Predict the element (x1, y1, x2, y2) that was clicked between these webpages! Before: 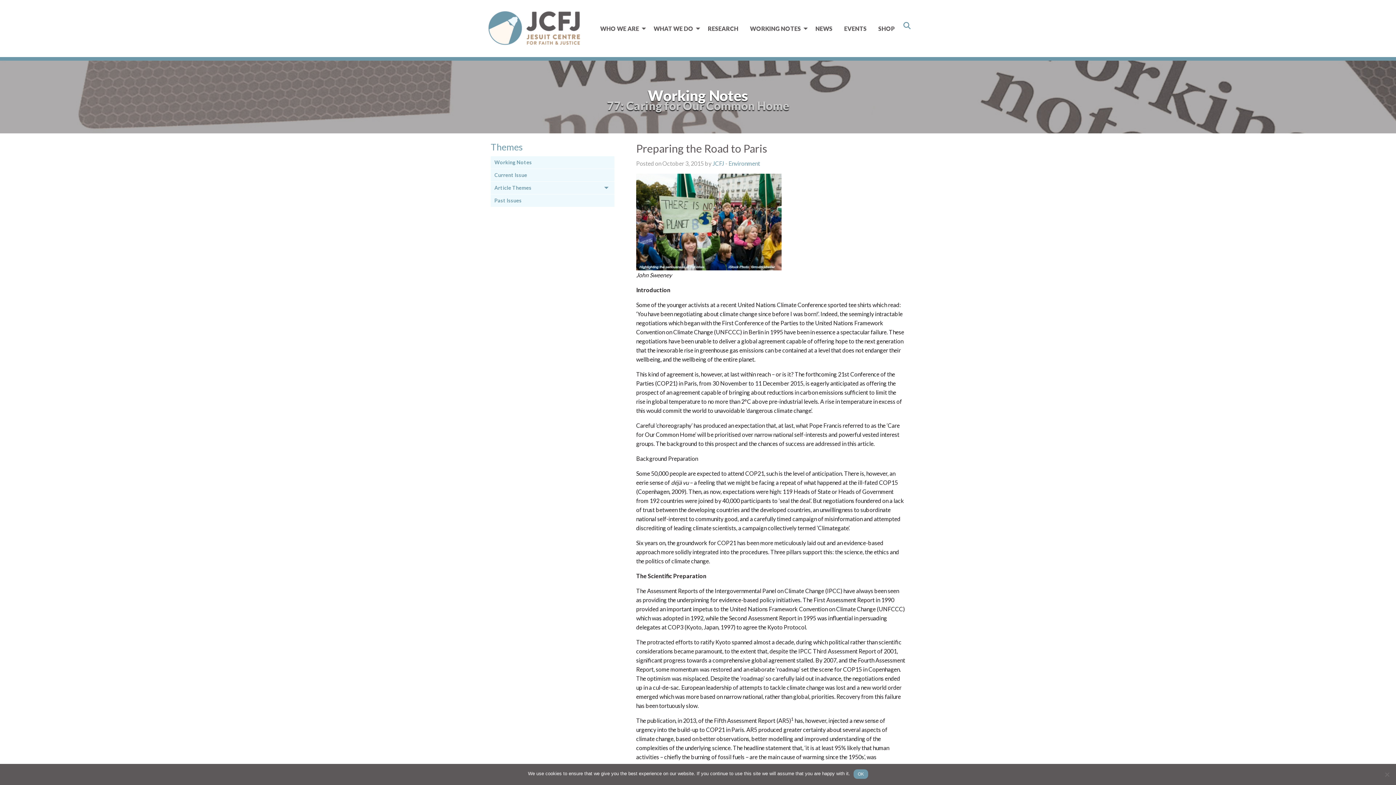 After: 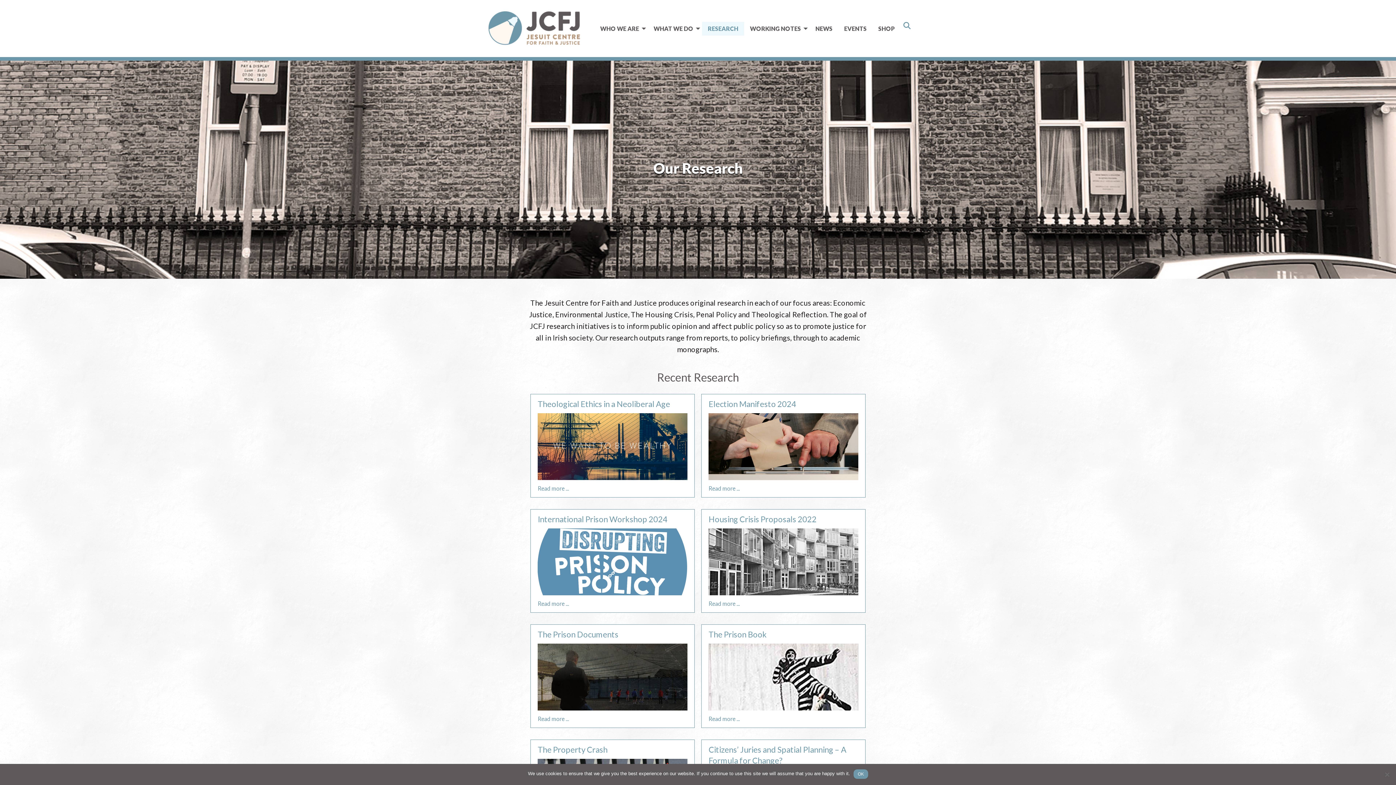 Action: label: RESEARCH bbox: (702, 21, 744, 35)